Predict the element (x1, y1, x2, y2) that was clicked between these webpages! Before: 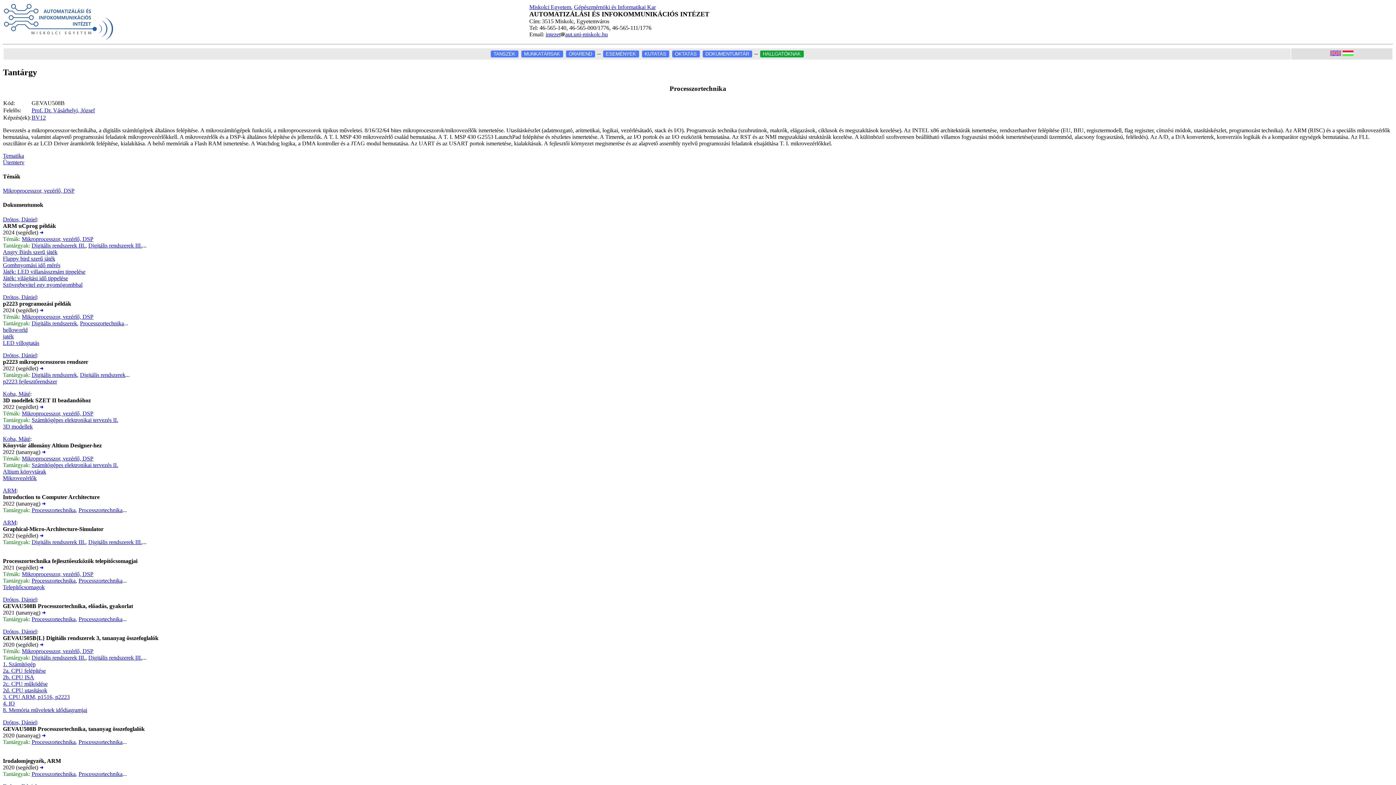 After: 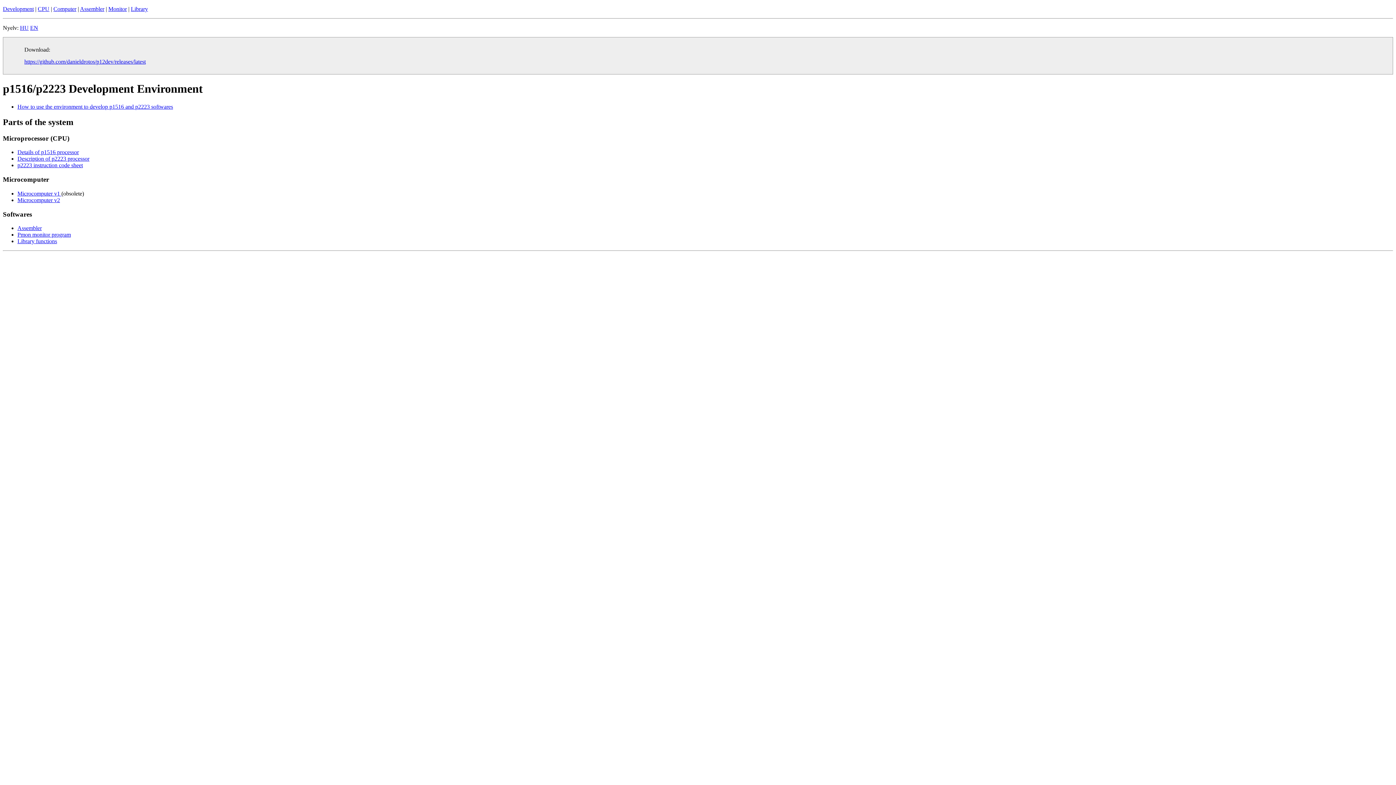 Action: label: p2223 fejlesztőrendszer bbox: (2, 378, 57, 384)